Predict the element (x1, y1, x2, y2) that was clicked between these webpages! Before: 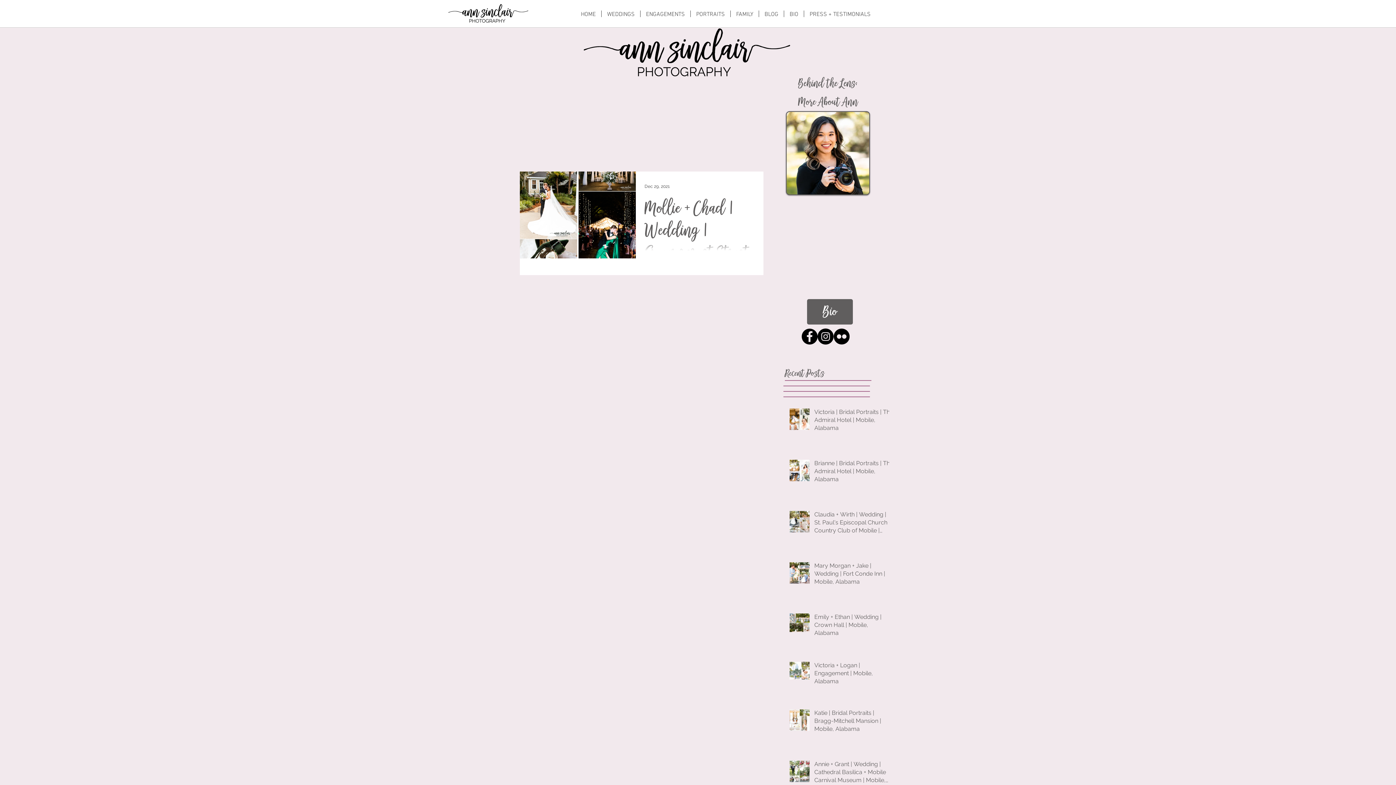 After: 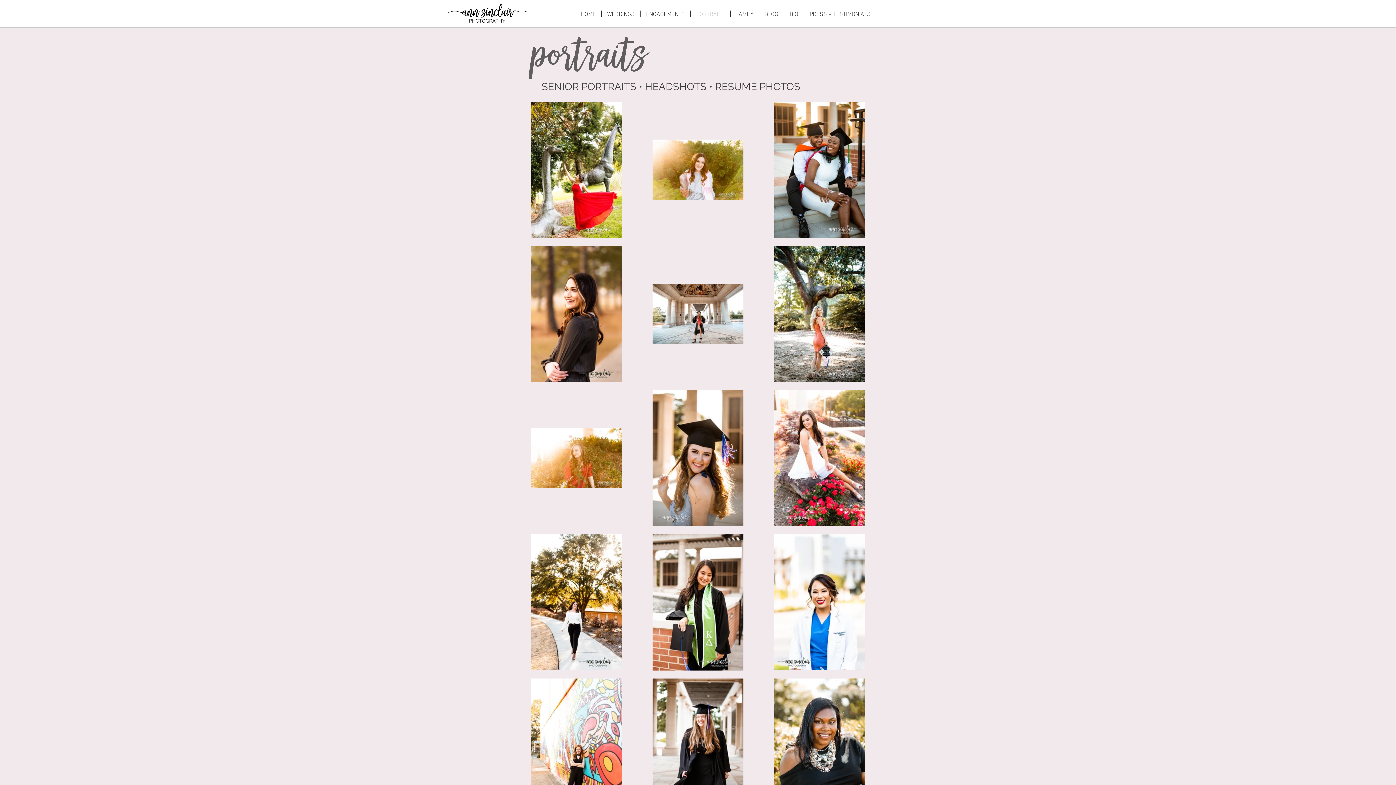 Action: bbox: (690, 10, 730, 17) label: PORTRAITS